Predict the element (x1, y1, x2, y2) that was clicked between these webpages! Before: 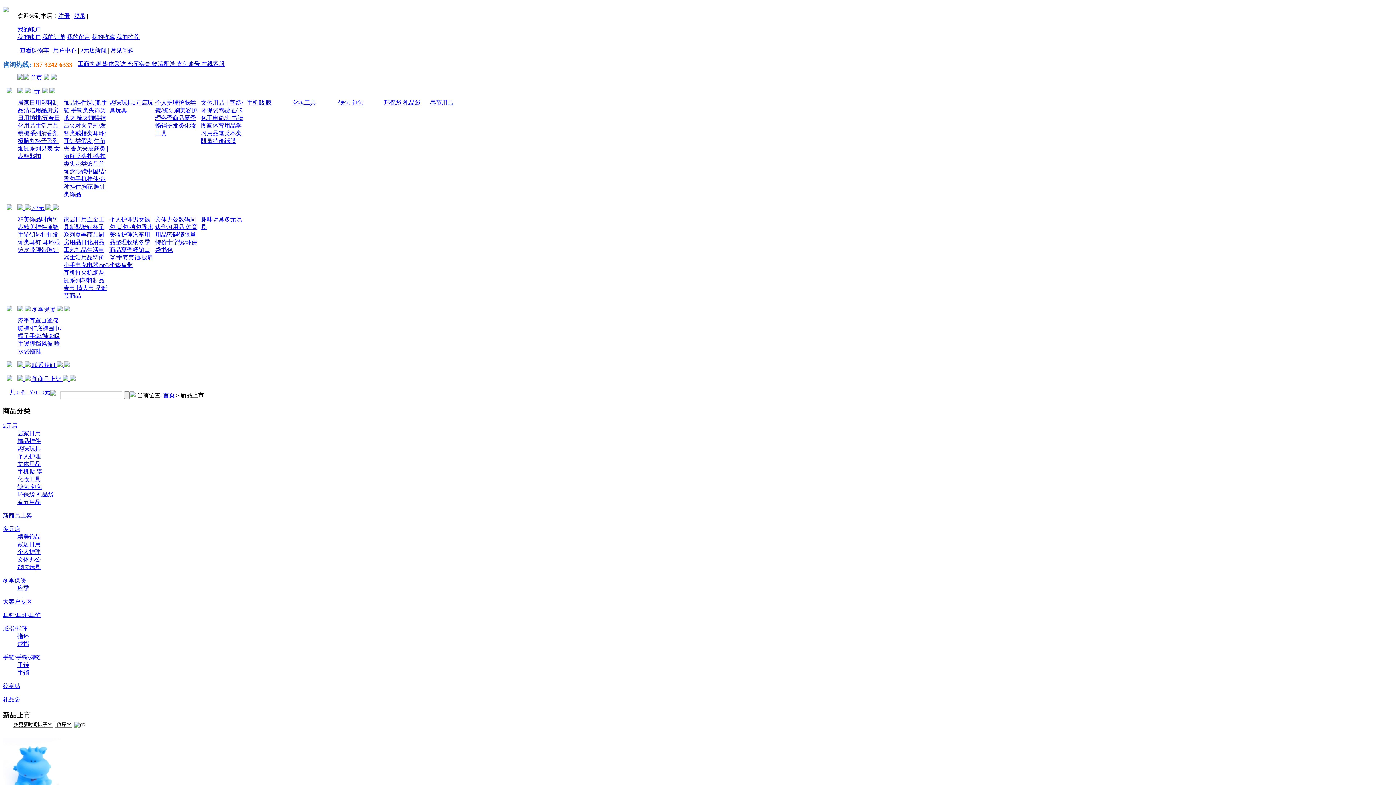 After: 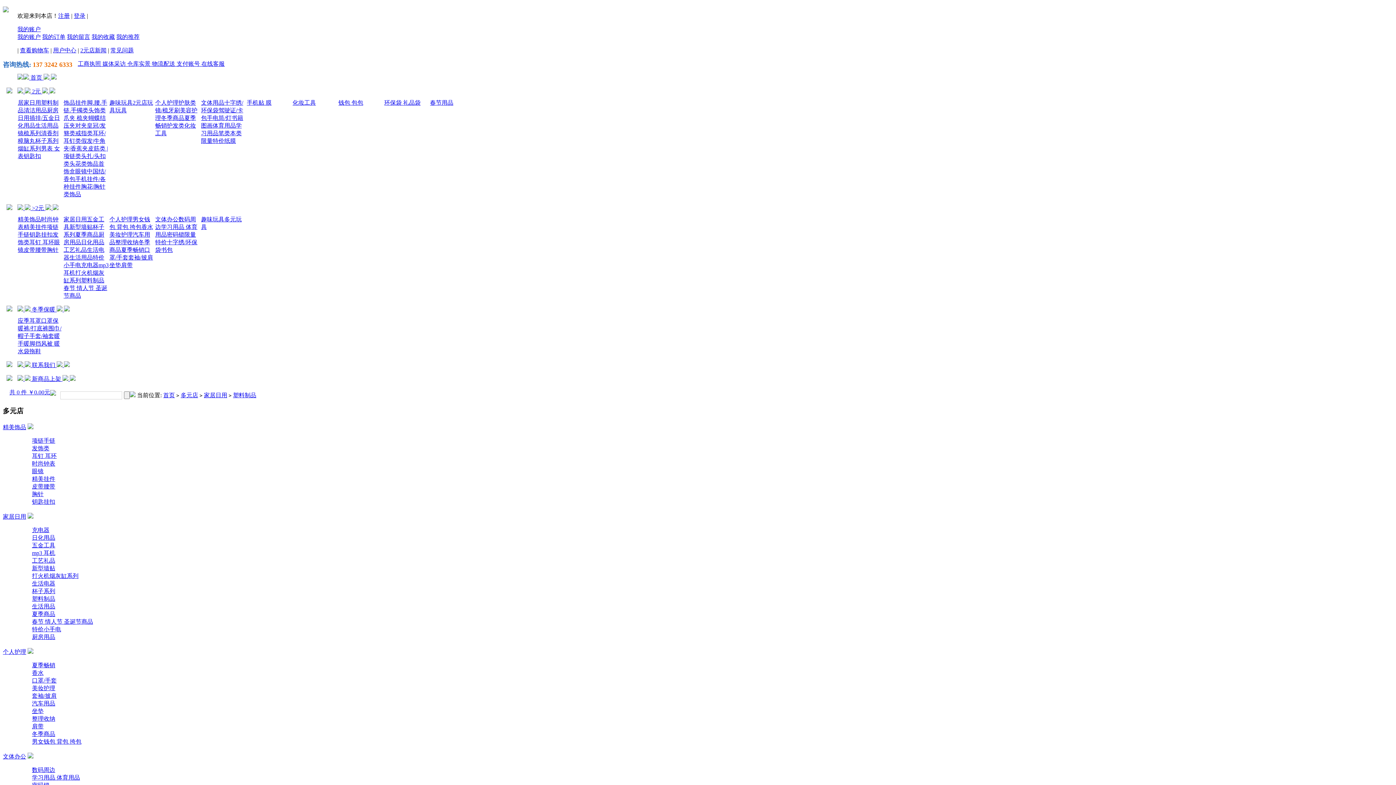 Action: label: 塑料制品 bbox: (81, 277, 104, 283)